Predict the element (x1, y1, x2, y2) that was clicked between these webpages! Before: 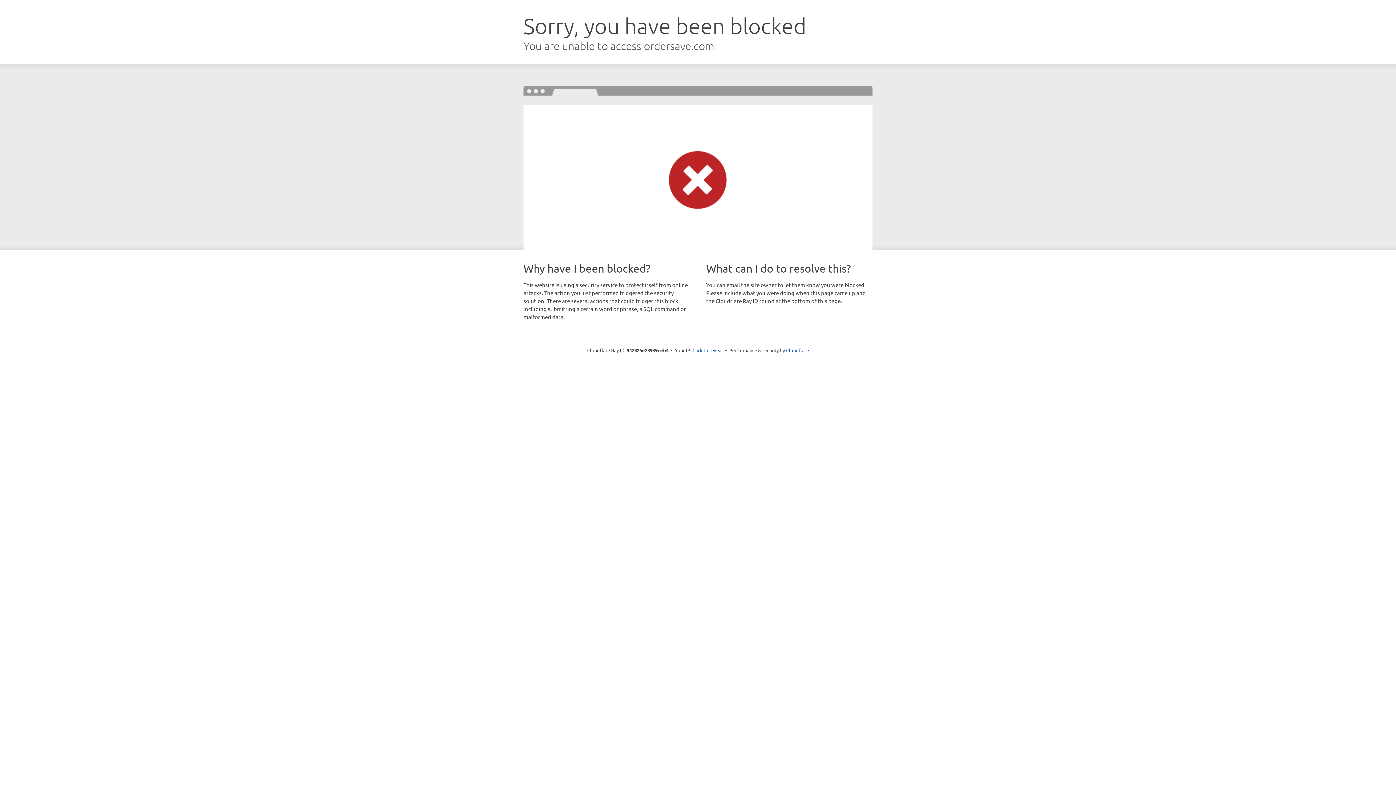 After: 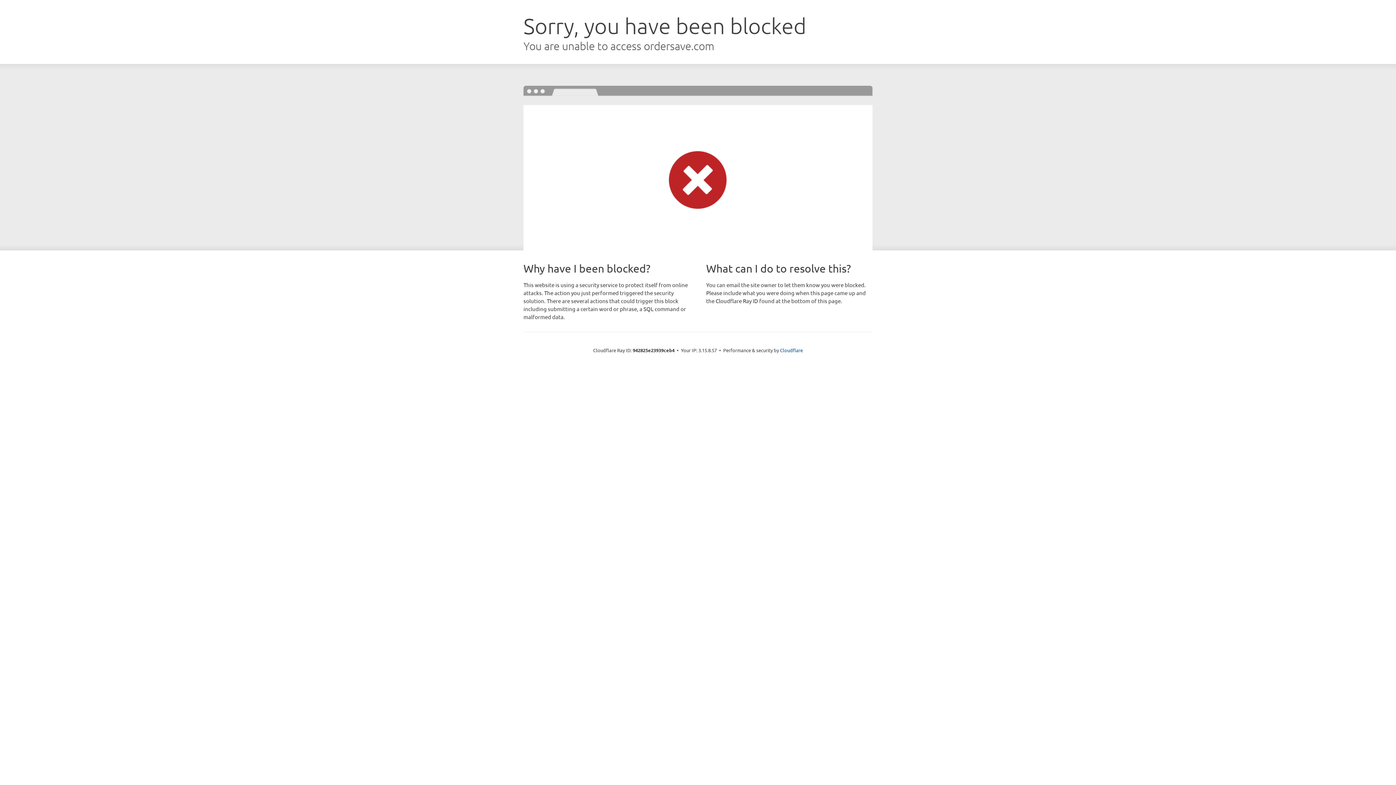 Action: bbox: (692, 346, 723, 353) label: Click to reveal